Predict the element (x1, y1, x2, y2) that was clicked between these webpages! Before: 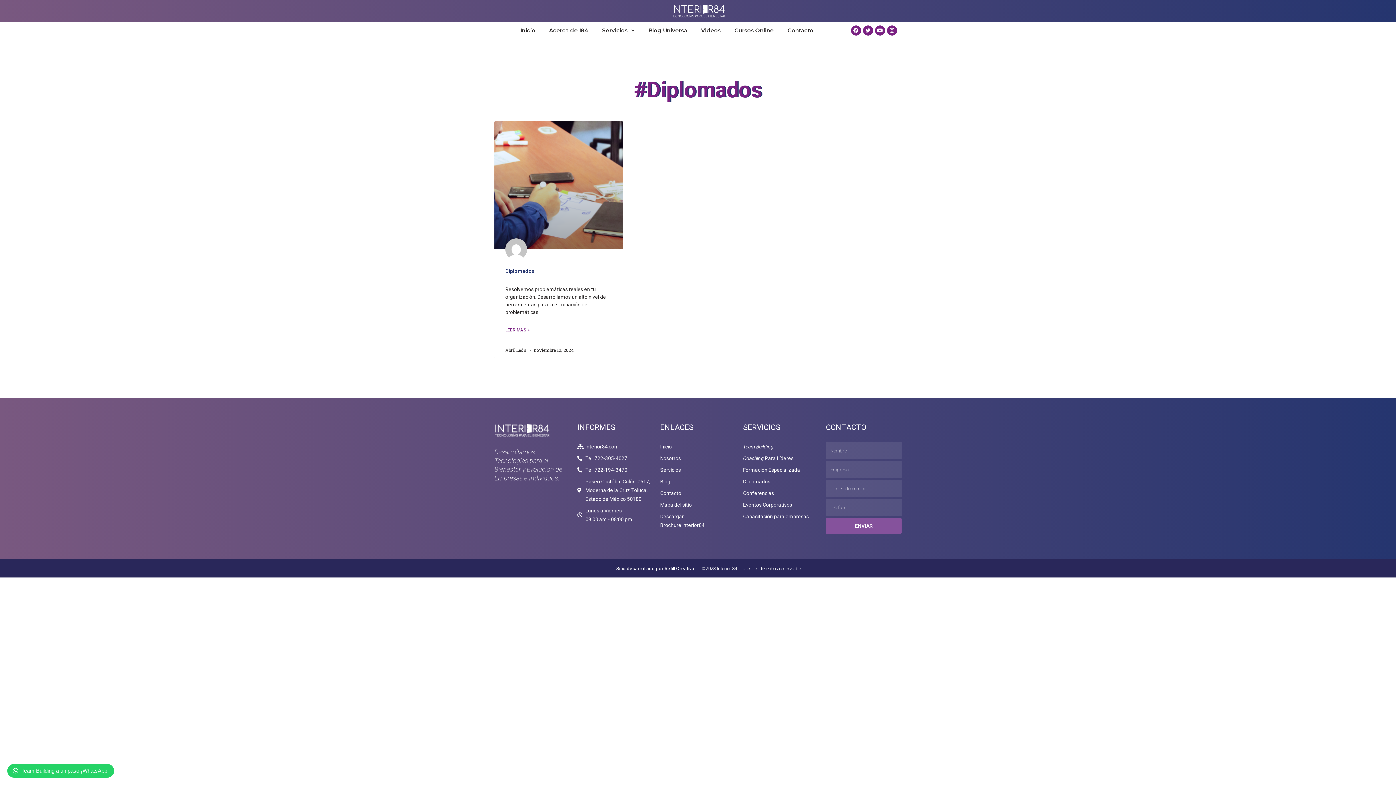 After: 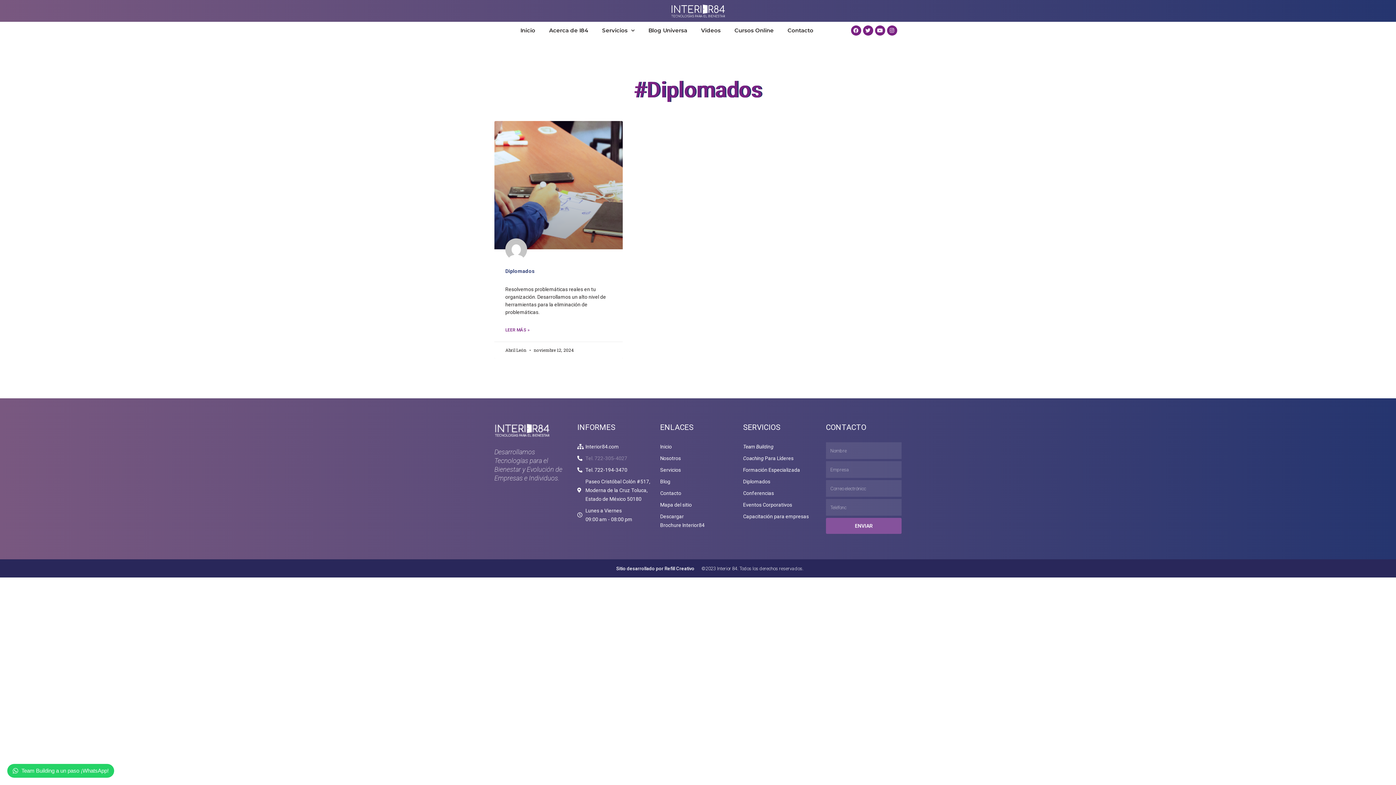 Action: label: Tel. 722-305-4027 bbox: (577, 454, 653, 463)